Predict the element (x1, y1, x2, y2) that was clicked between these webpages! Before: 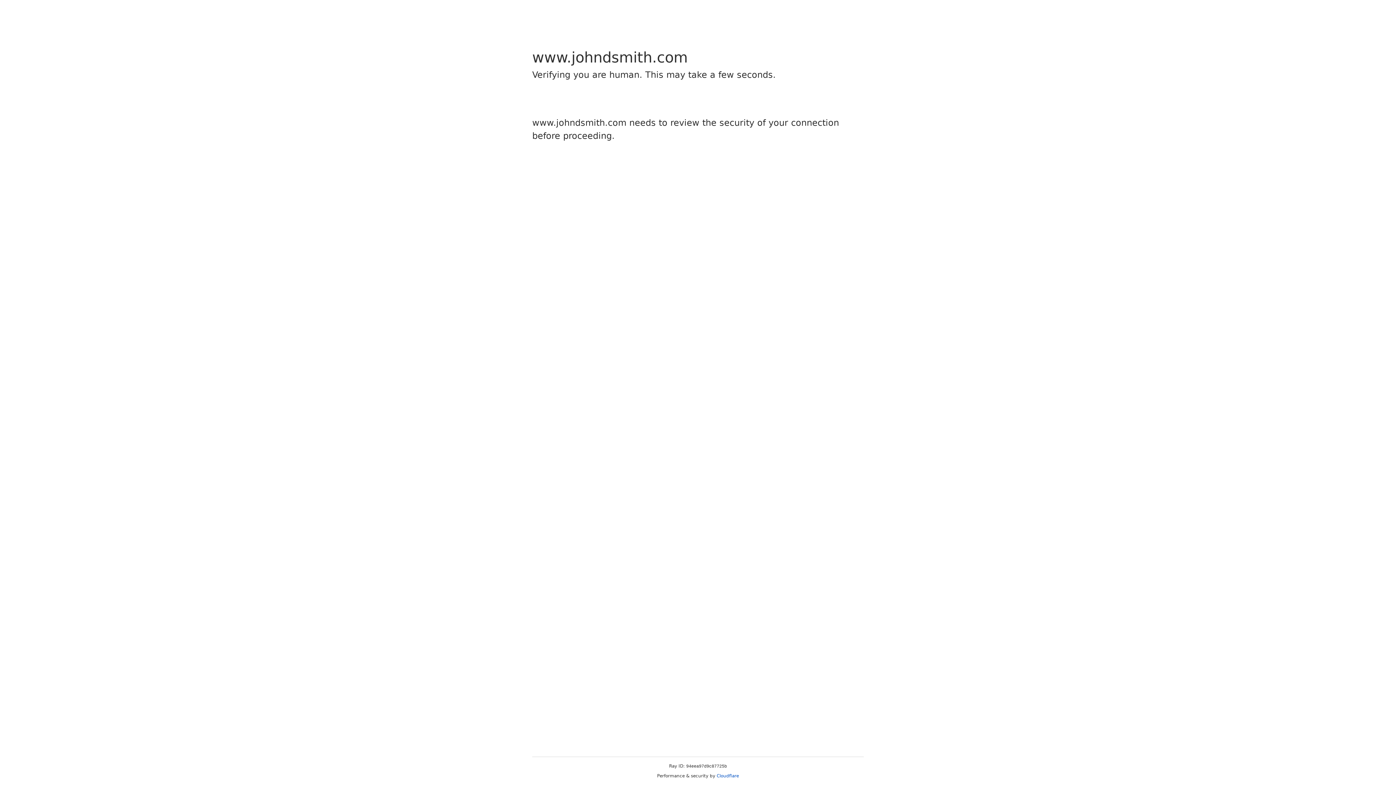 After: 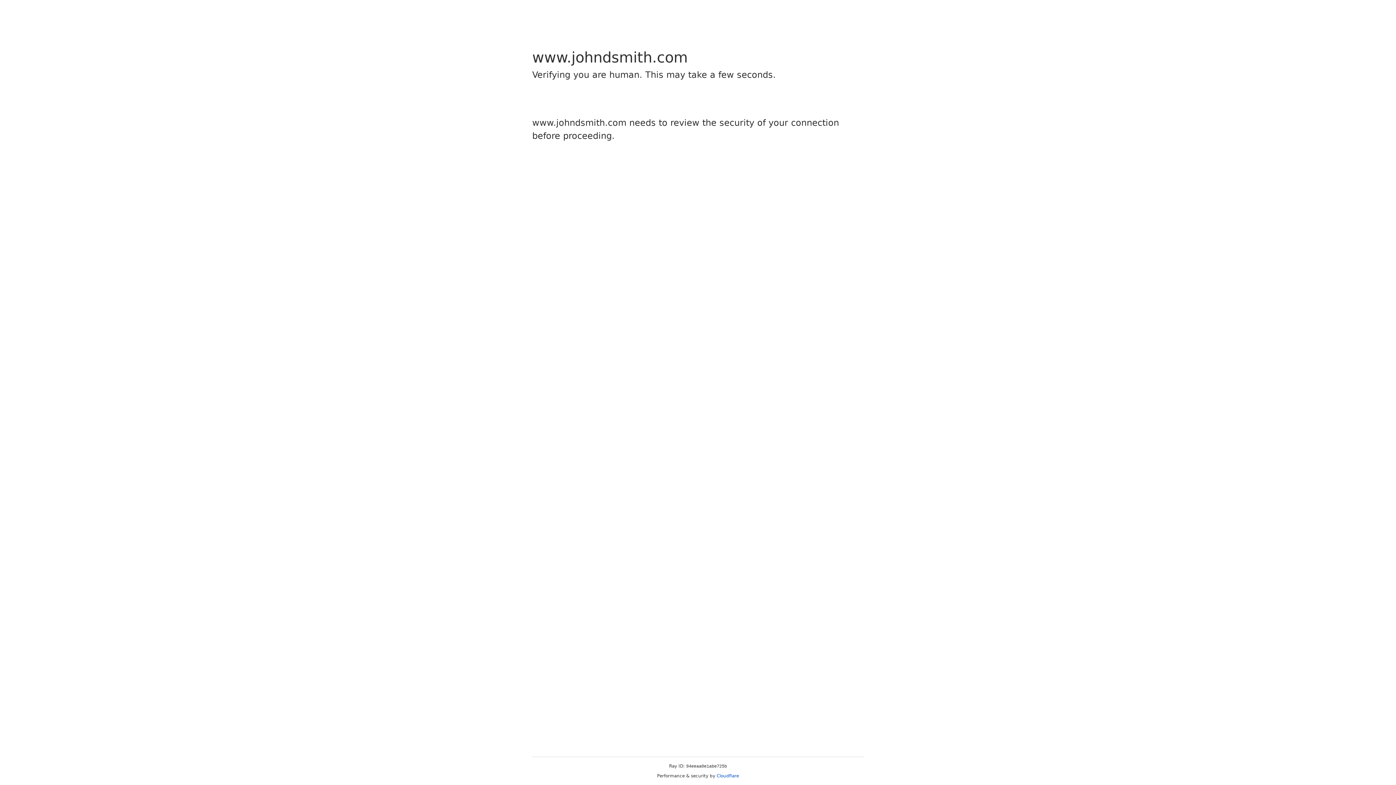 Action: bbox: (716, 773, 739, 778) label: Cloudflare